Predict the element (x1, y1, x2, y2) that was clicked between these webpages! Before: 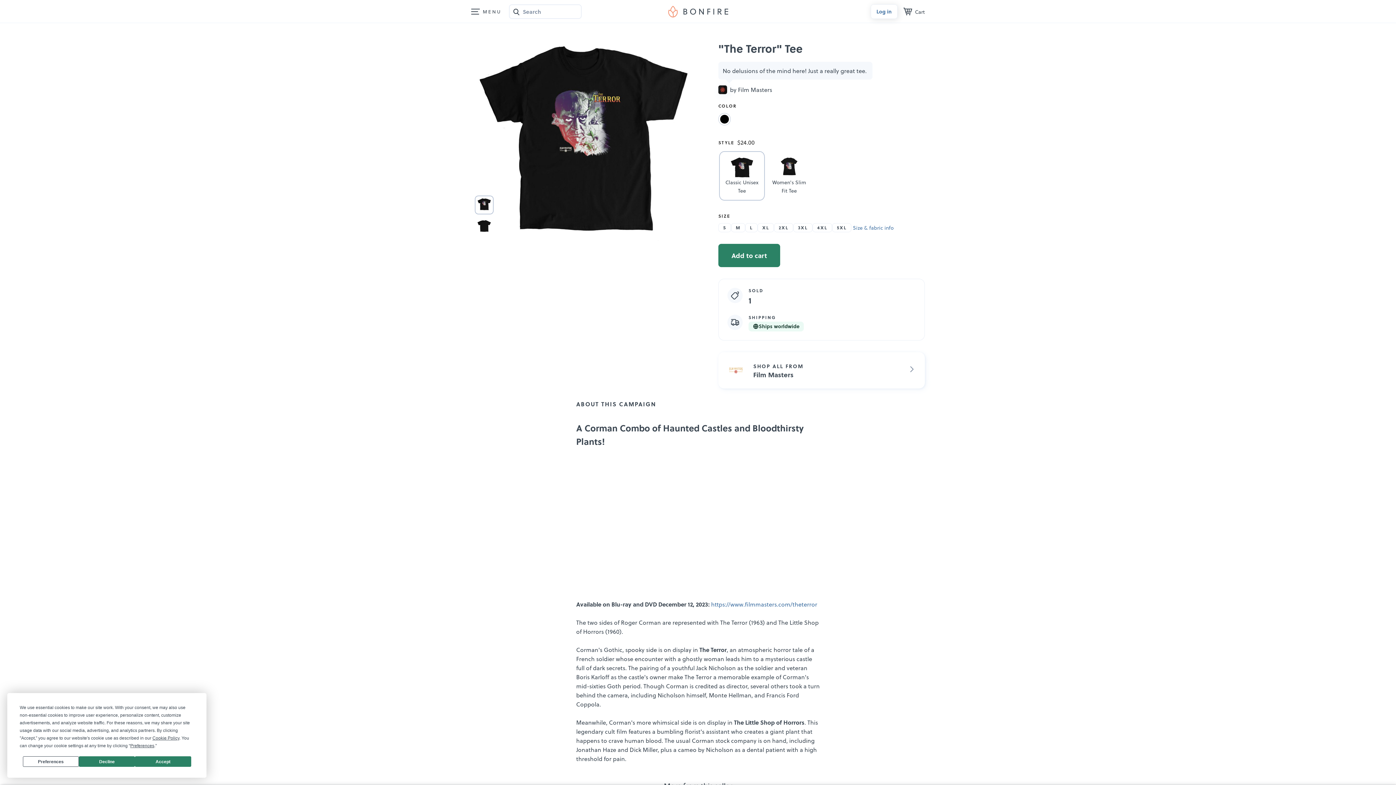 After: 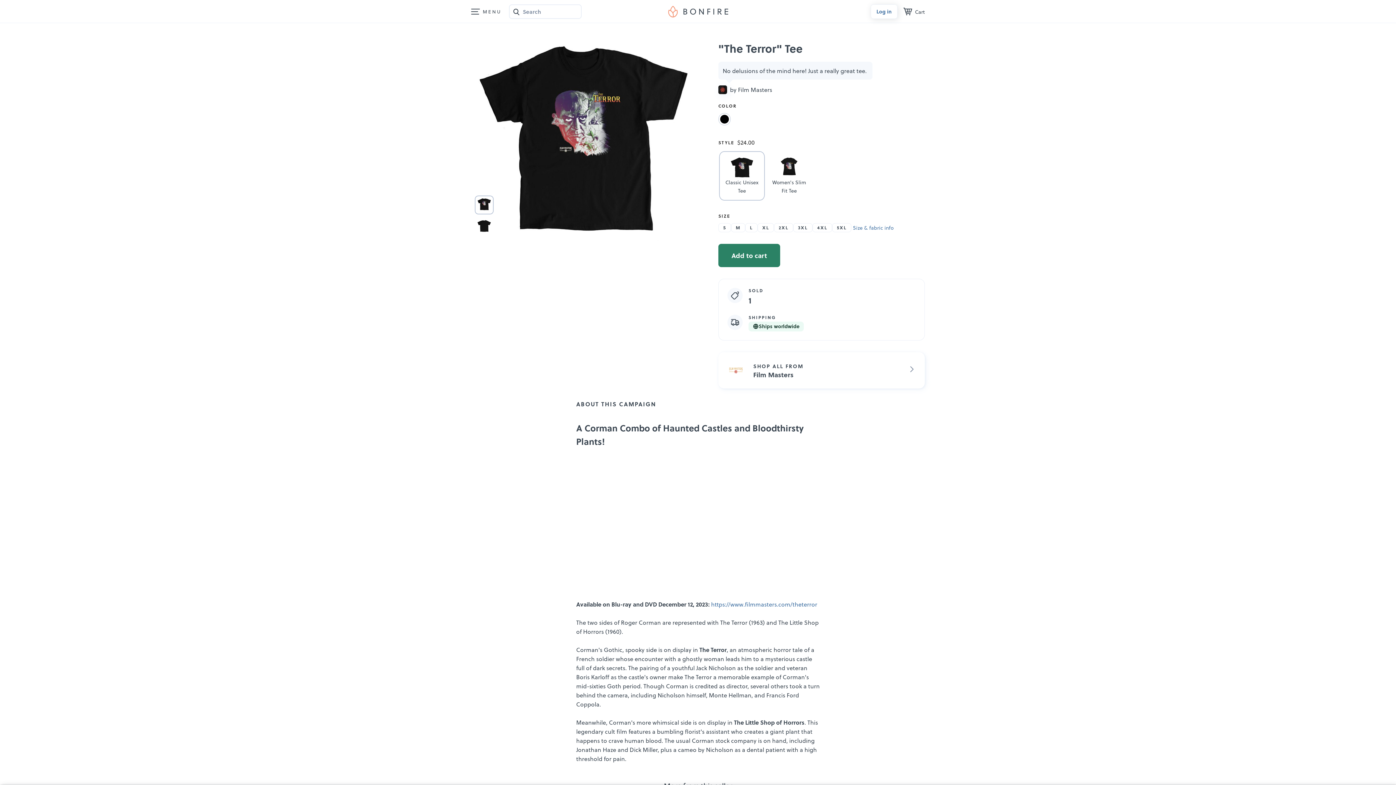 Action: bbox: (135, 756, 191, 767) label: Accept